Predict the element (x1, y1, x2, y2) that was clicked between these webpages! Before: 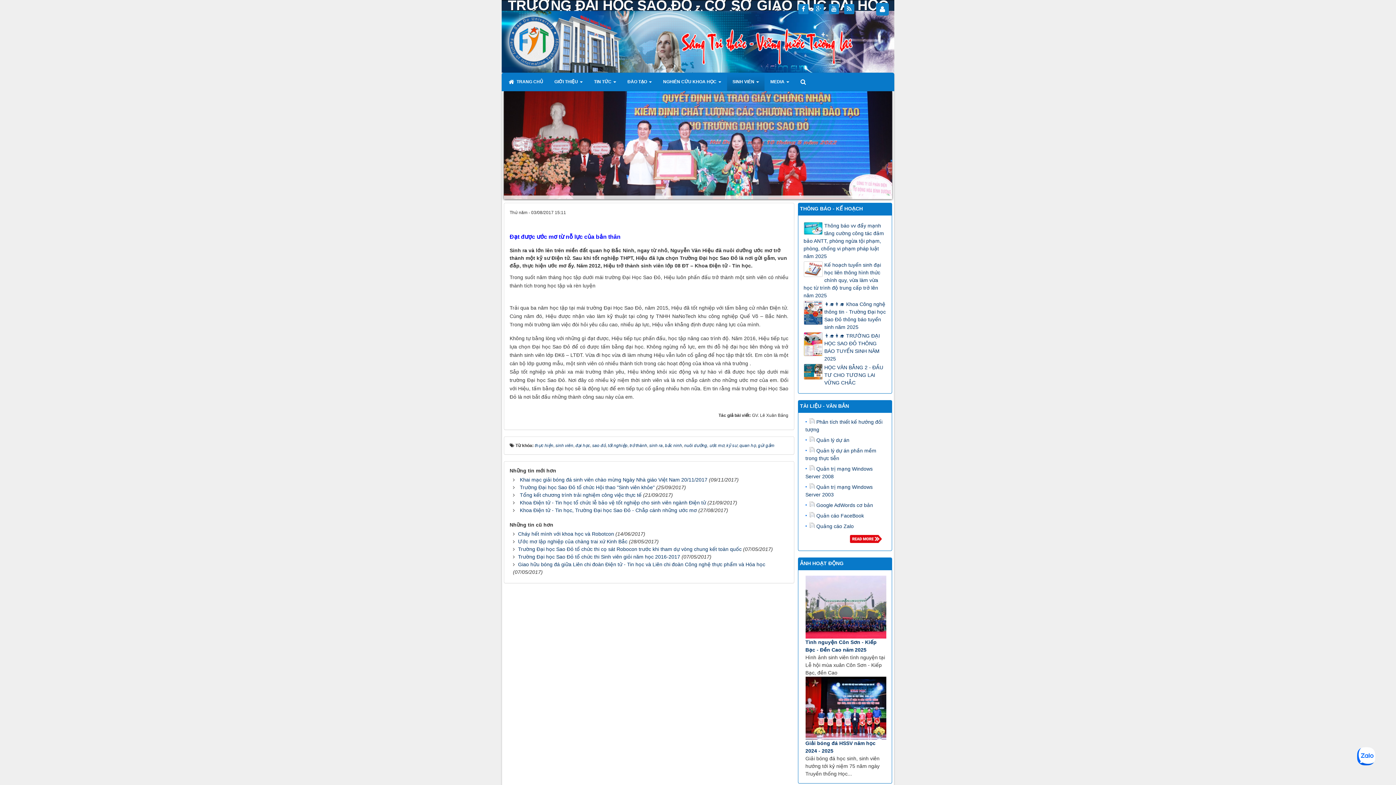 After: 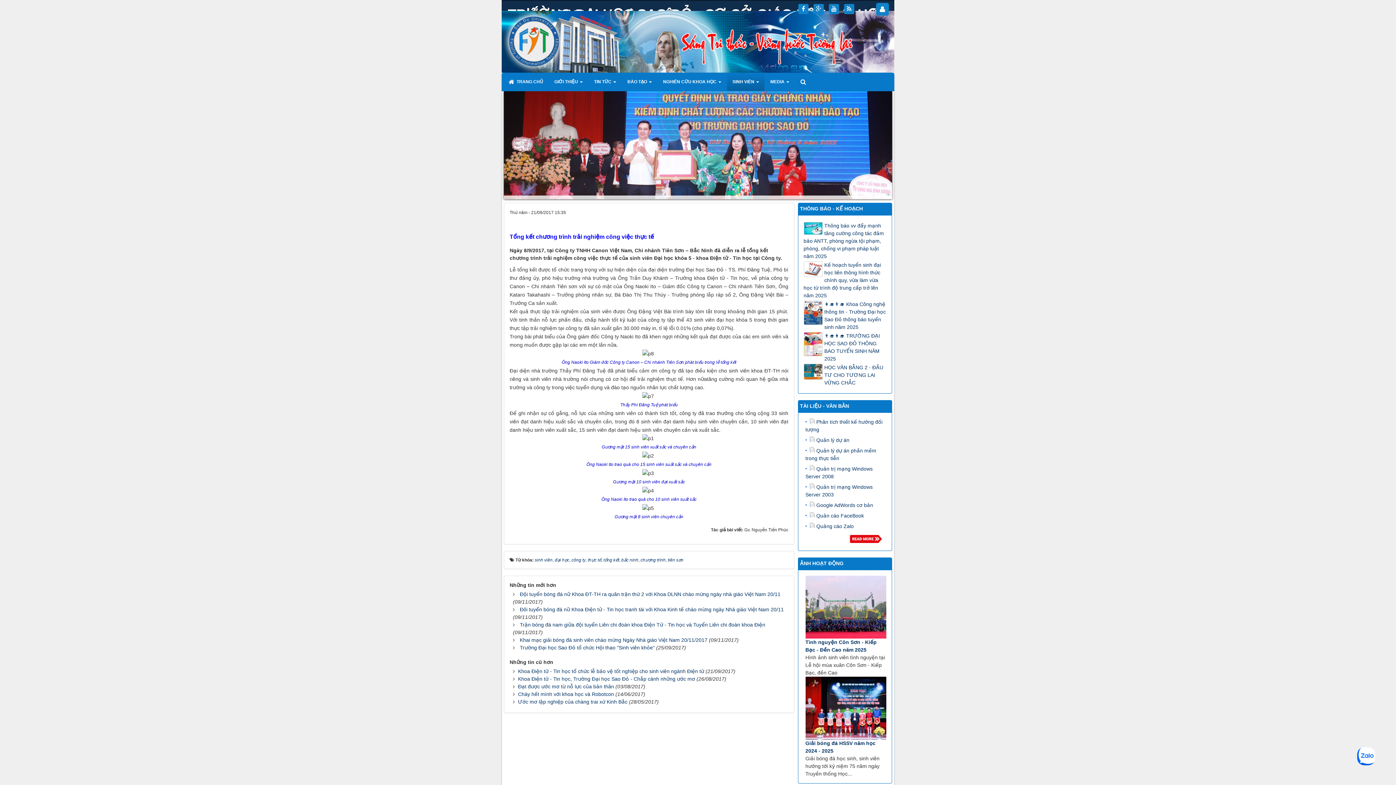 Action: bbox: (517, 492, 641, 498) label: Tổng kết chương trình trải nghiệm công việc thực tế